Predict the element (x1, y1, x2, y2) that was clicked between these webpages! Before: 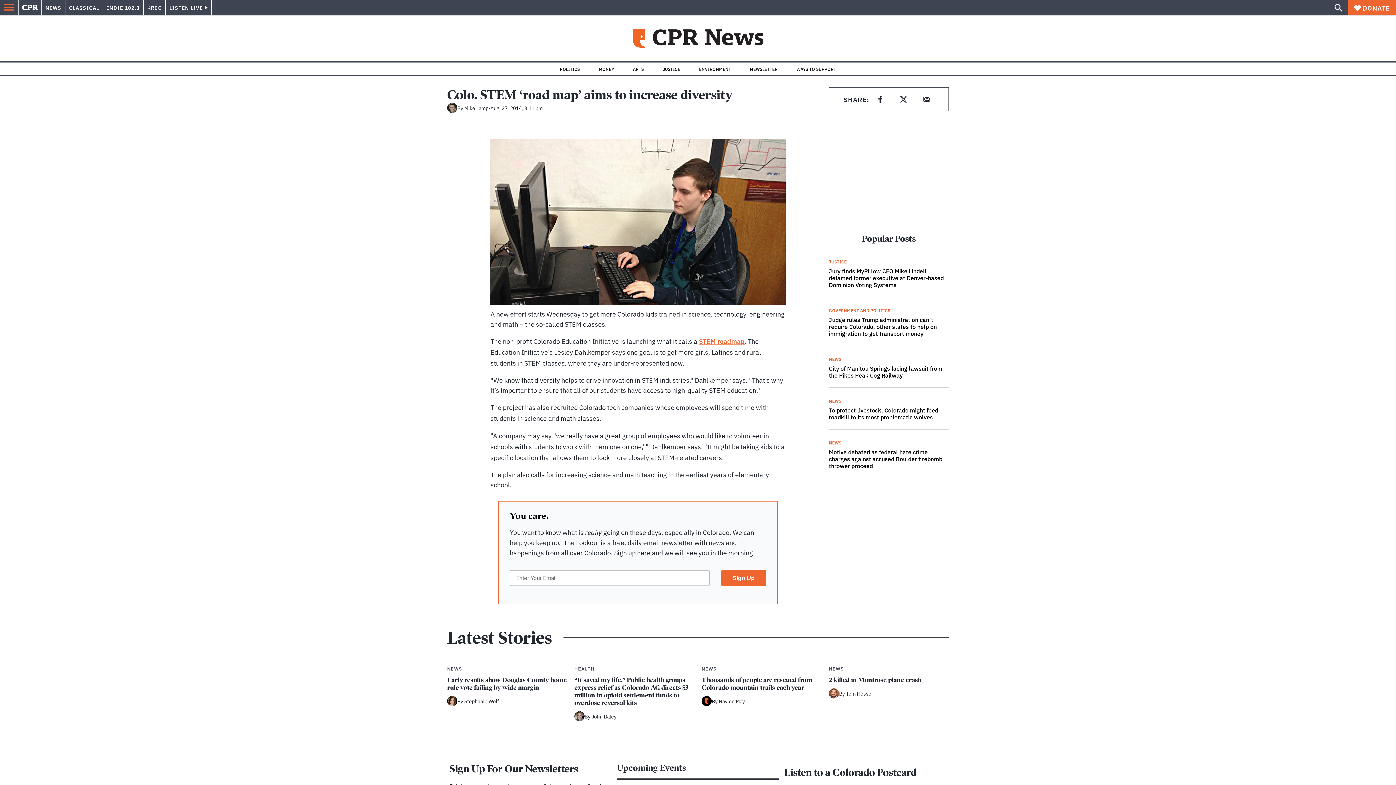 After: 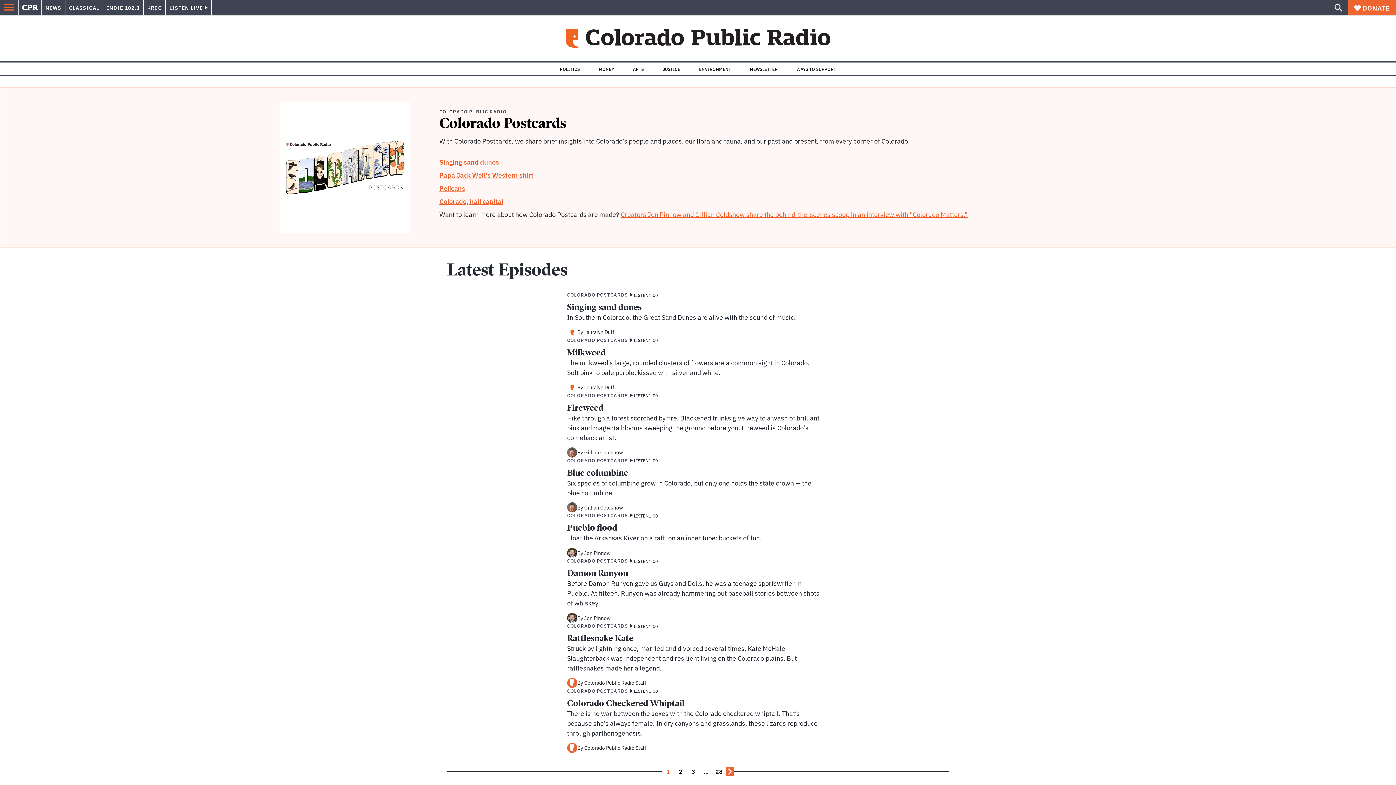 Action: bbox: (784, 767, 946, 779) label: Listen to a Colorado Postcard